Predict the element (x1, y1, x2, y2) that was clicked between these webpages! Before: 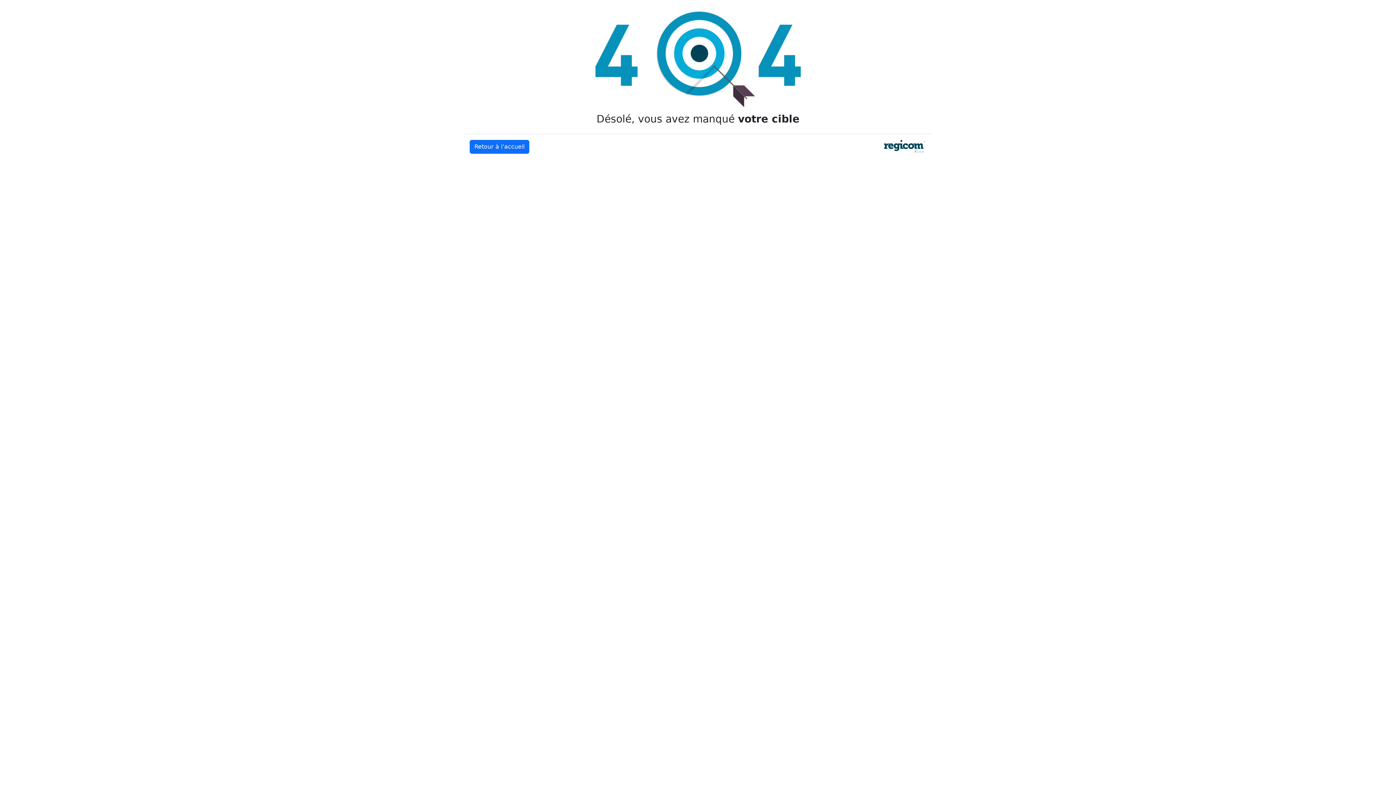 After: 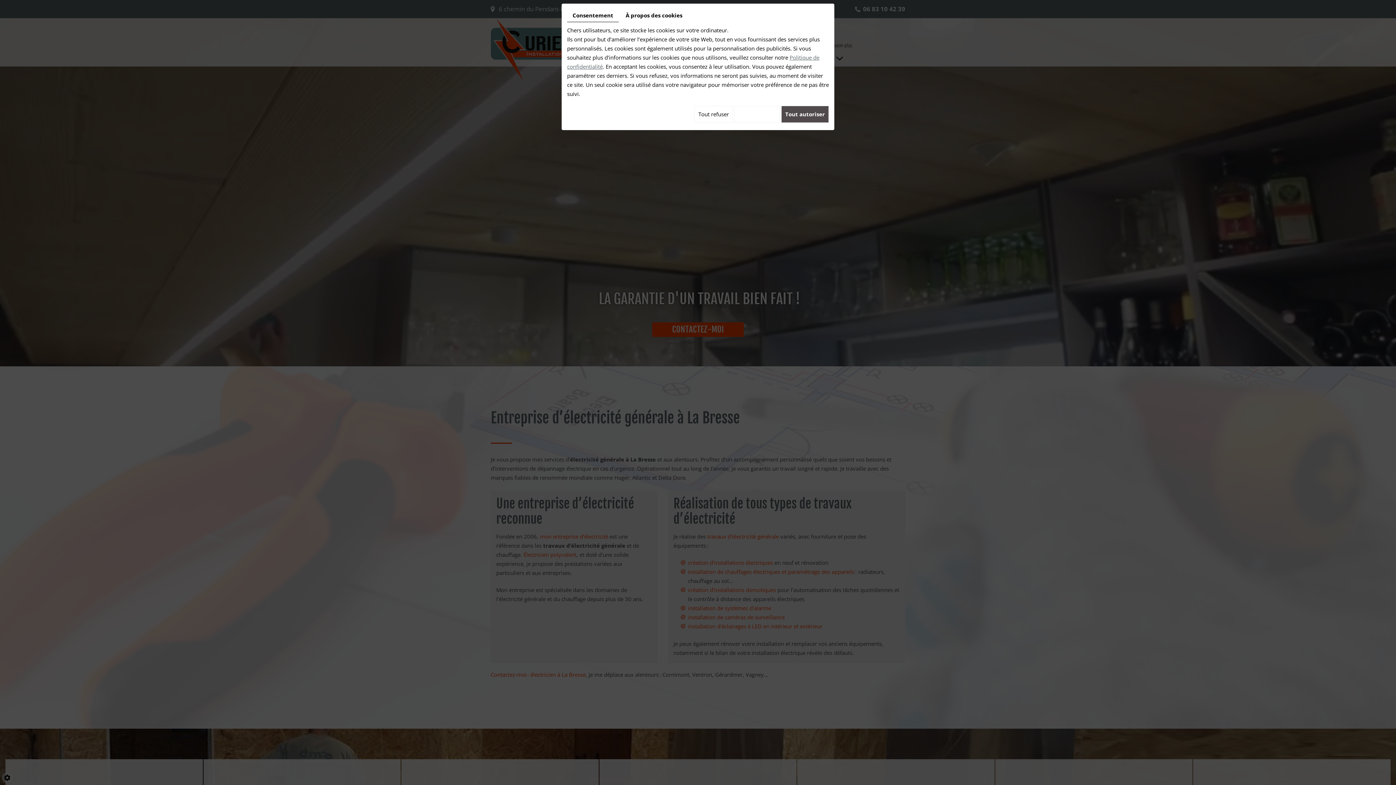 Action: label: Retour à l’accueil bbox: (469, 140, 529, 153)